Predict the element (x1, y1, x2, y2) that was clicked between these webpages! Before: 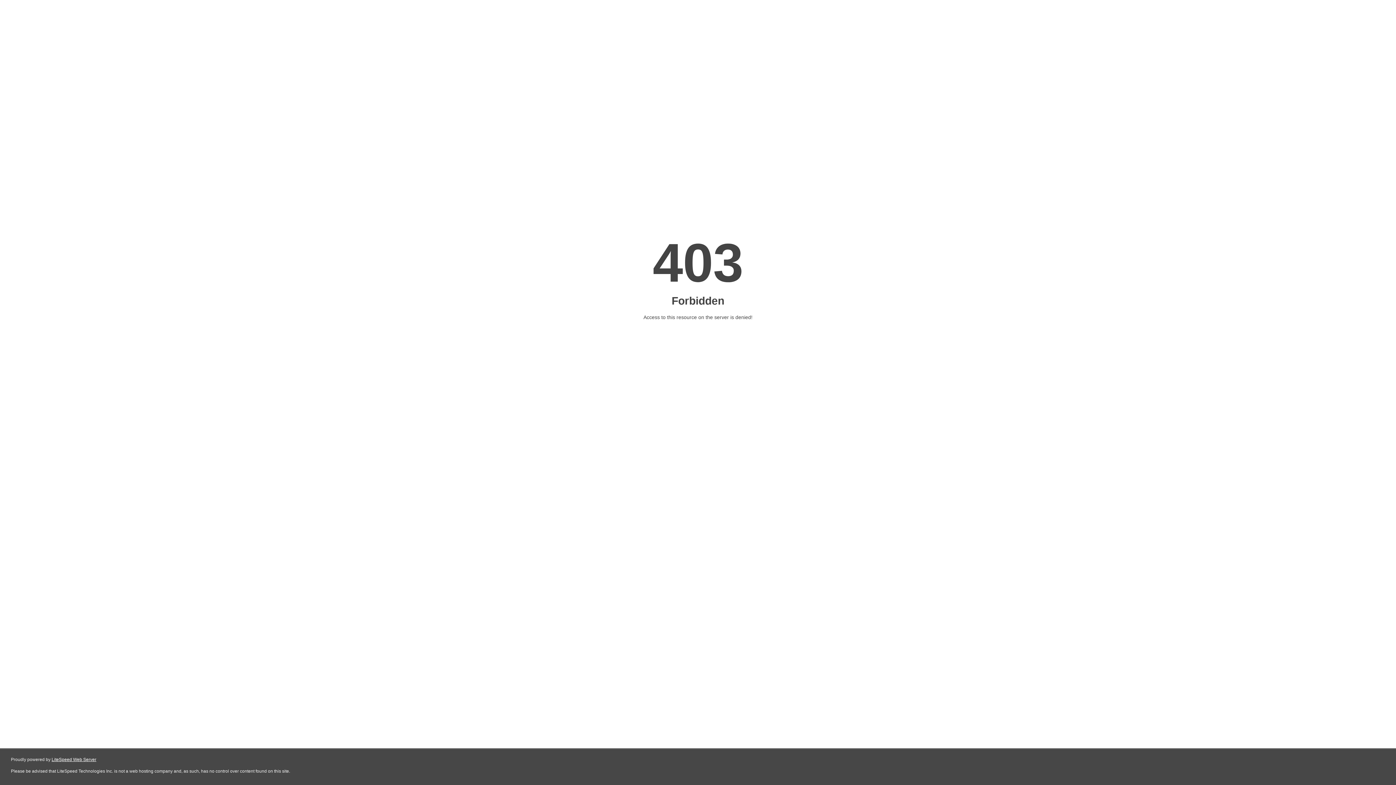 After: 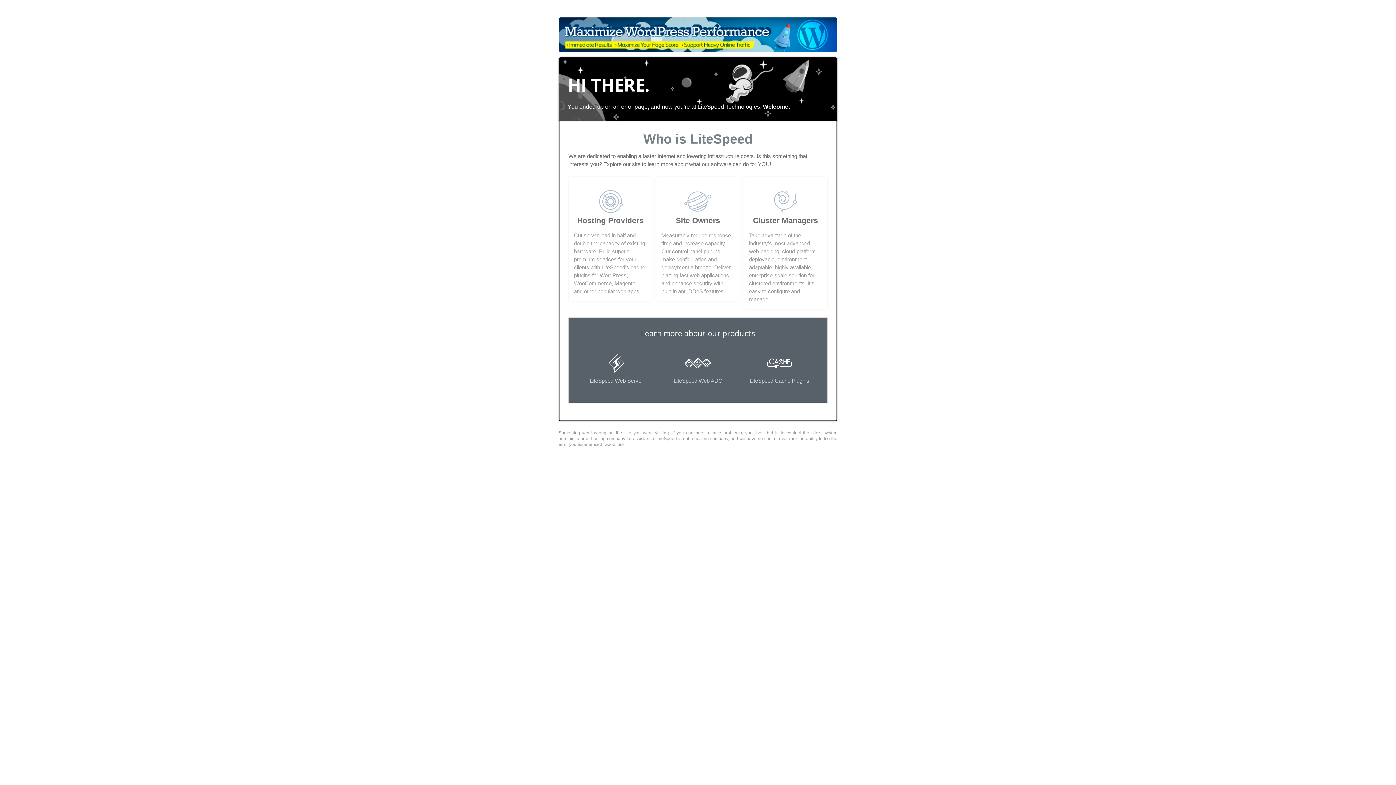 Action: label: LiteSpeed Web Server bbox: (51, 757, 96, 762)